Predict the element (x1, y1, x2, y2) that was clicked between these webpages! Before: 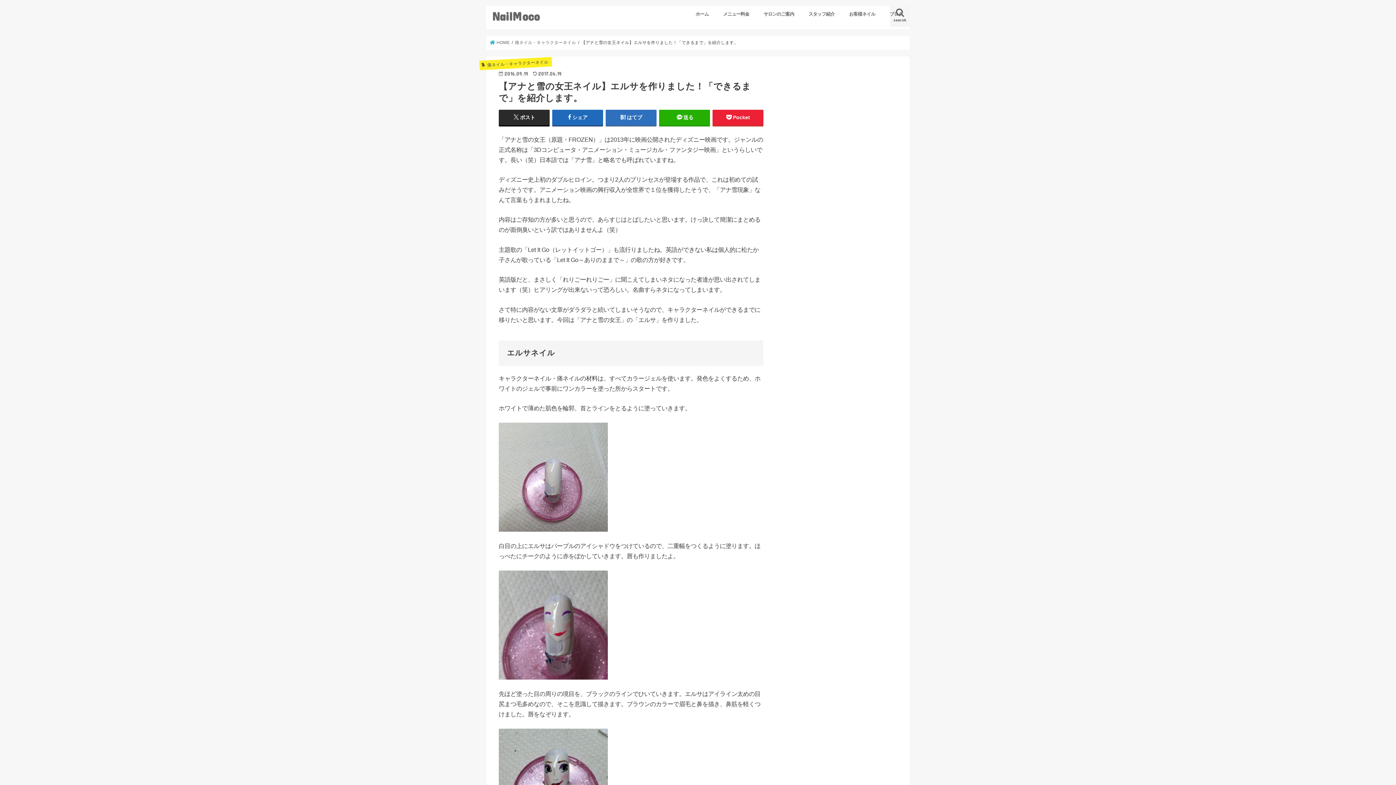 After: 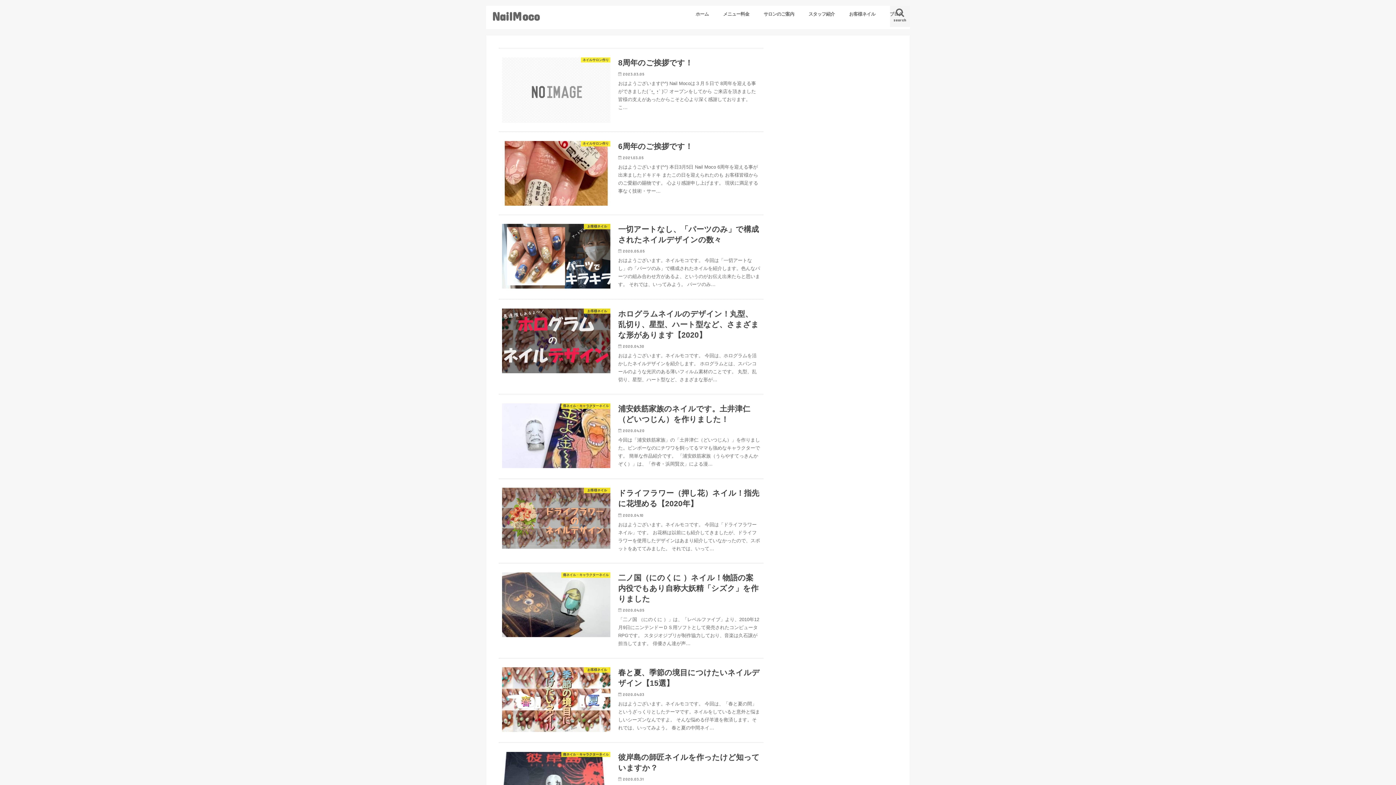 Action: label: ブログ bbox: (882, 5, 910, 21)